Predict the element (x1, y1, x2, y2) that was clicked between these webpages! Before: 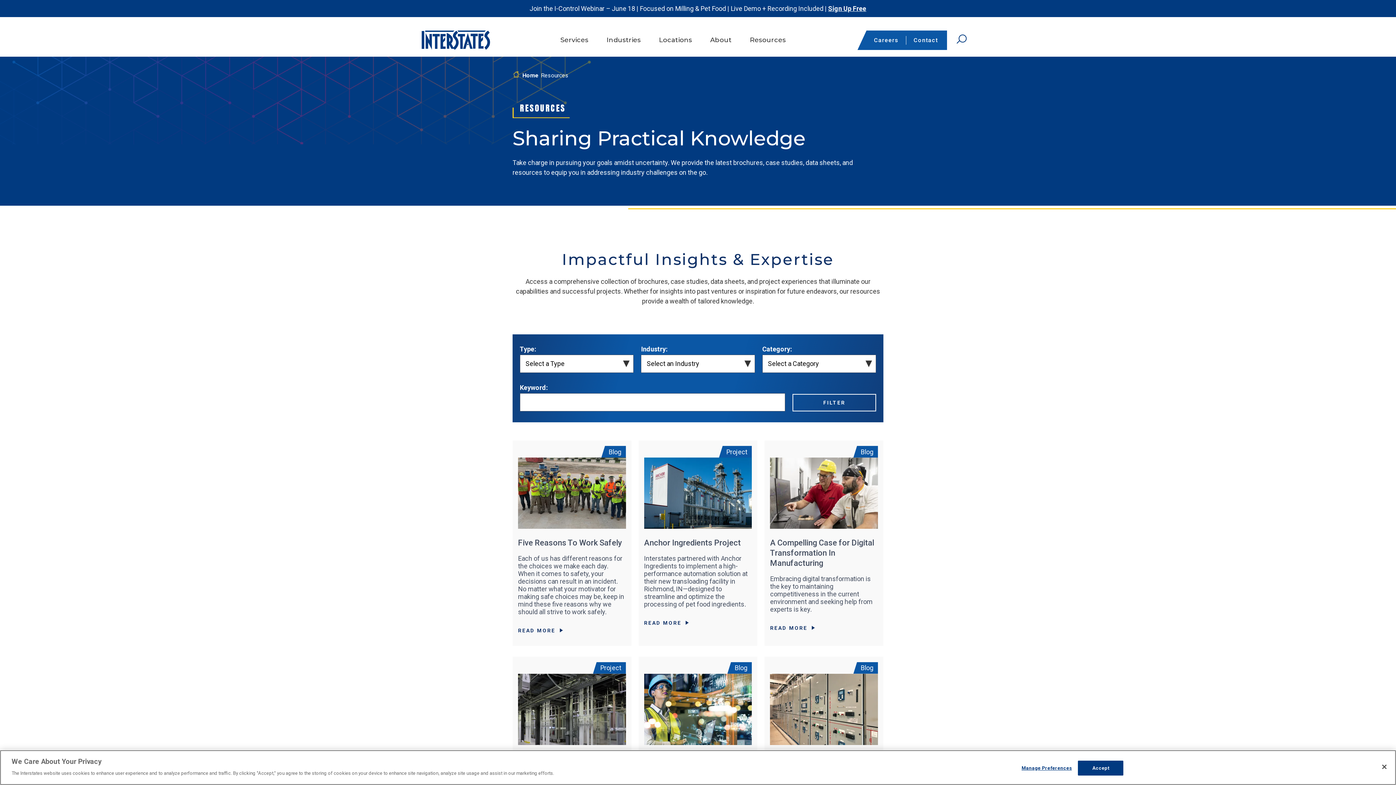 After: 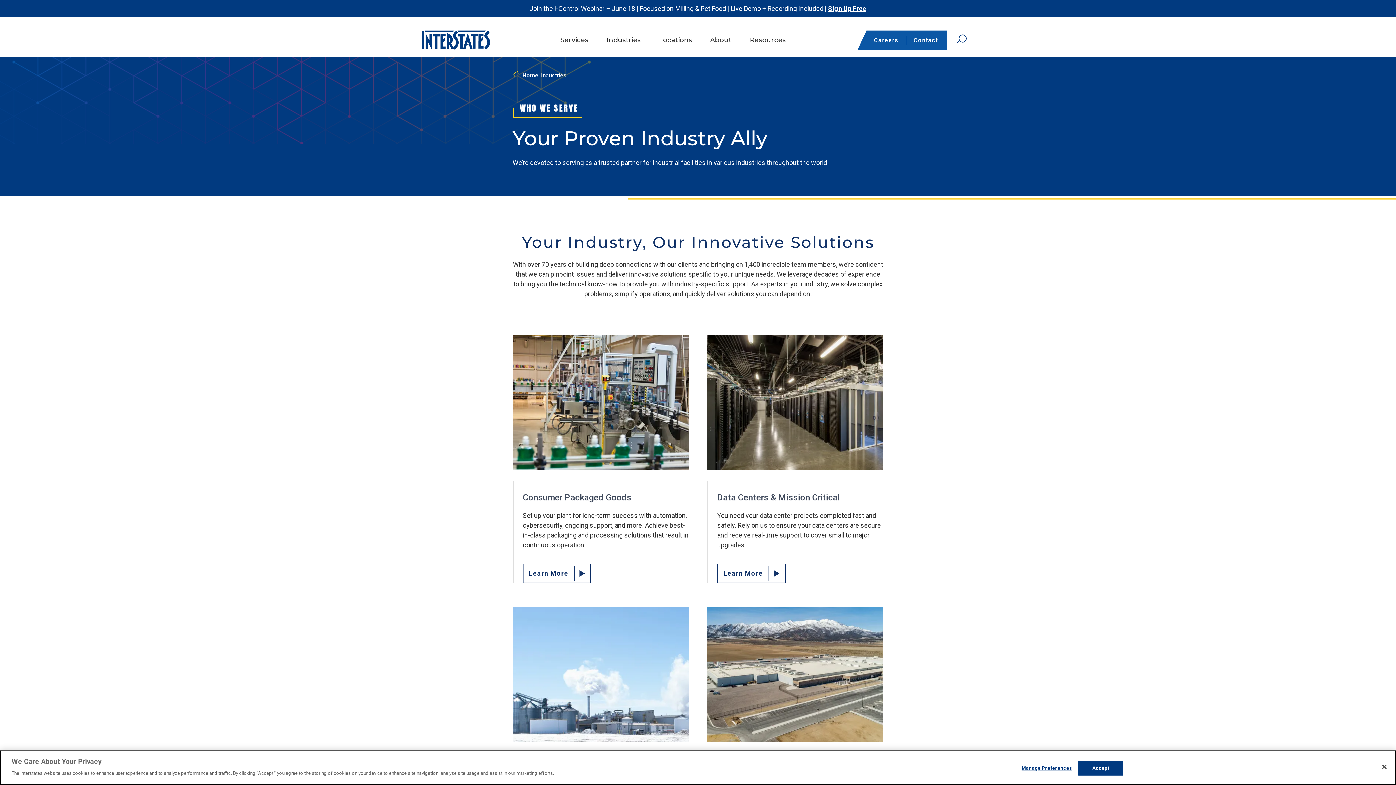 Action: bbox: (606, 29, 640, 50) label: Industries